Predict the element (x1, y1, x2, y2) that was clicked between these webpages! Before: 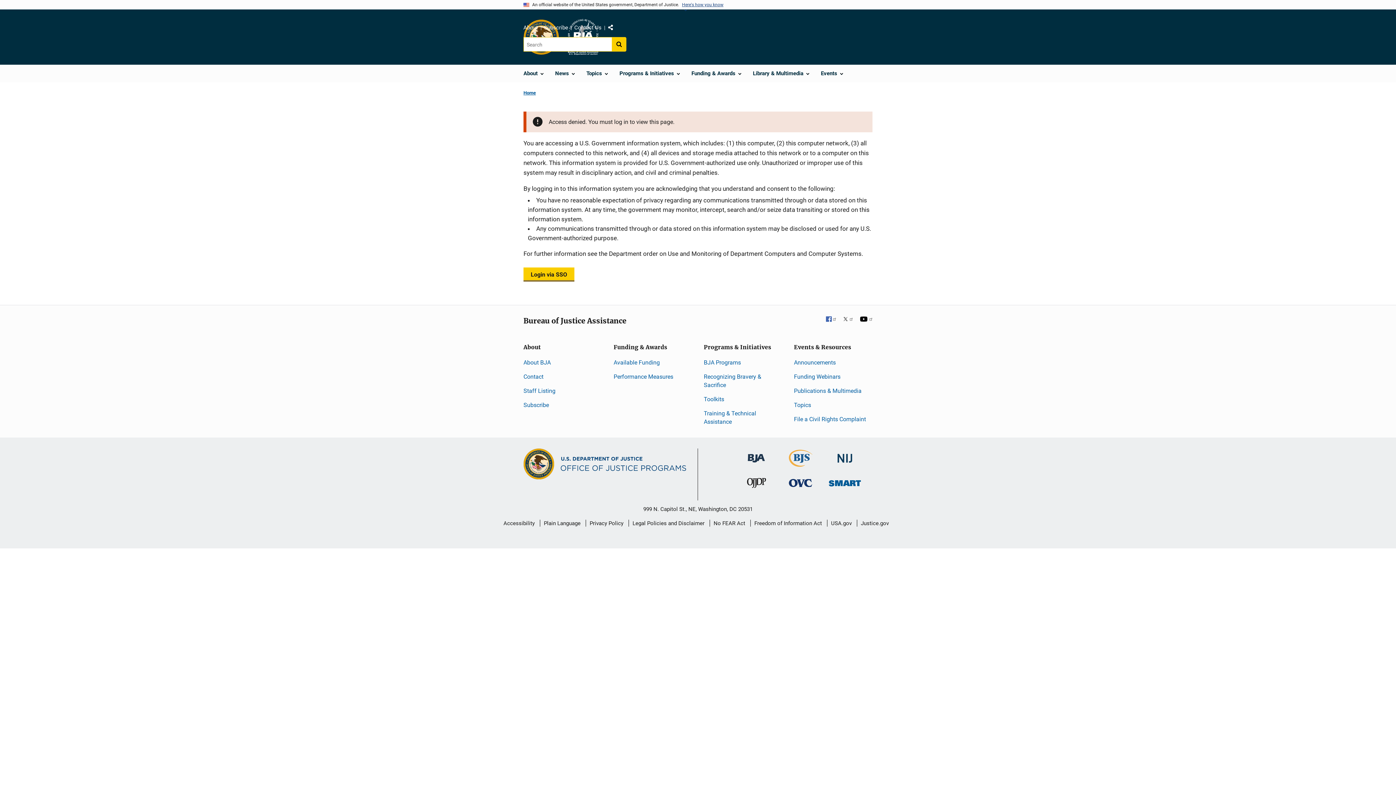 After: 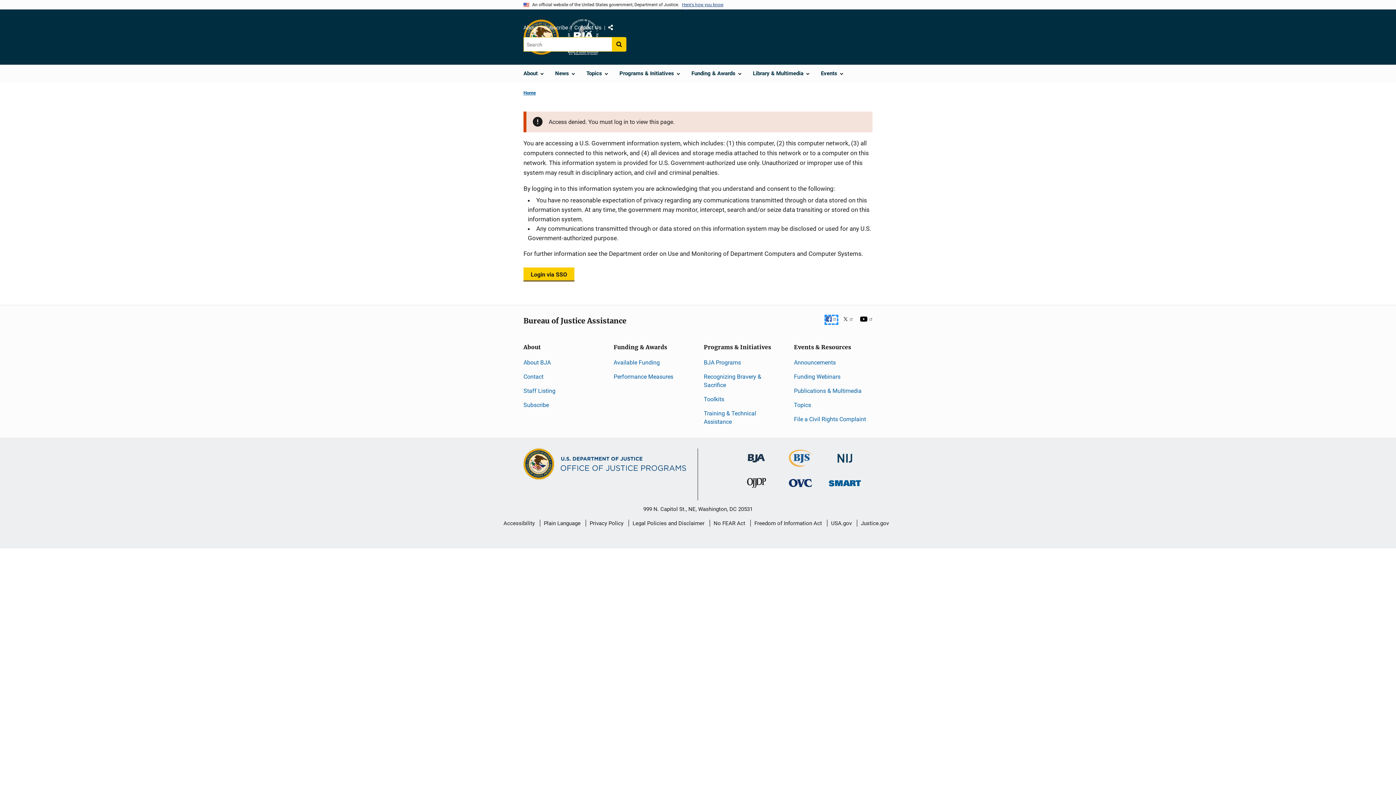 Action: label: Facebook
  bbox: (826, 316, 837, 323)